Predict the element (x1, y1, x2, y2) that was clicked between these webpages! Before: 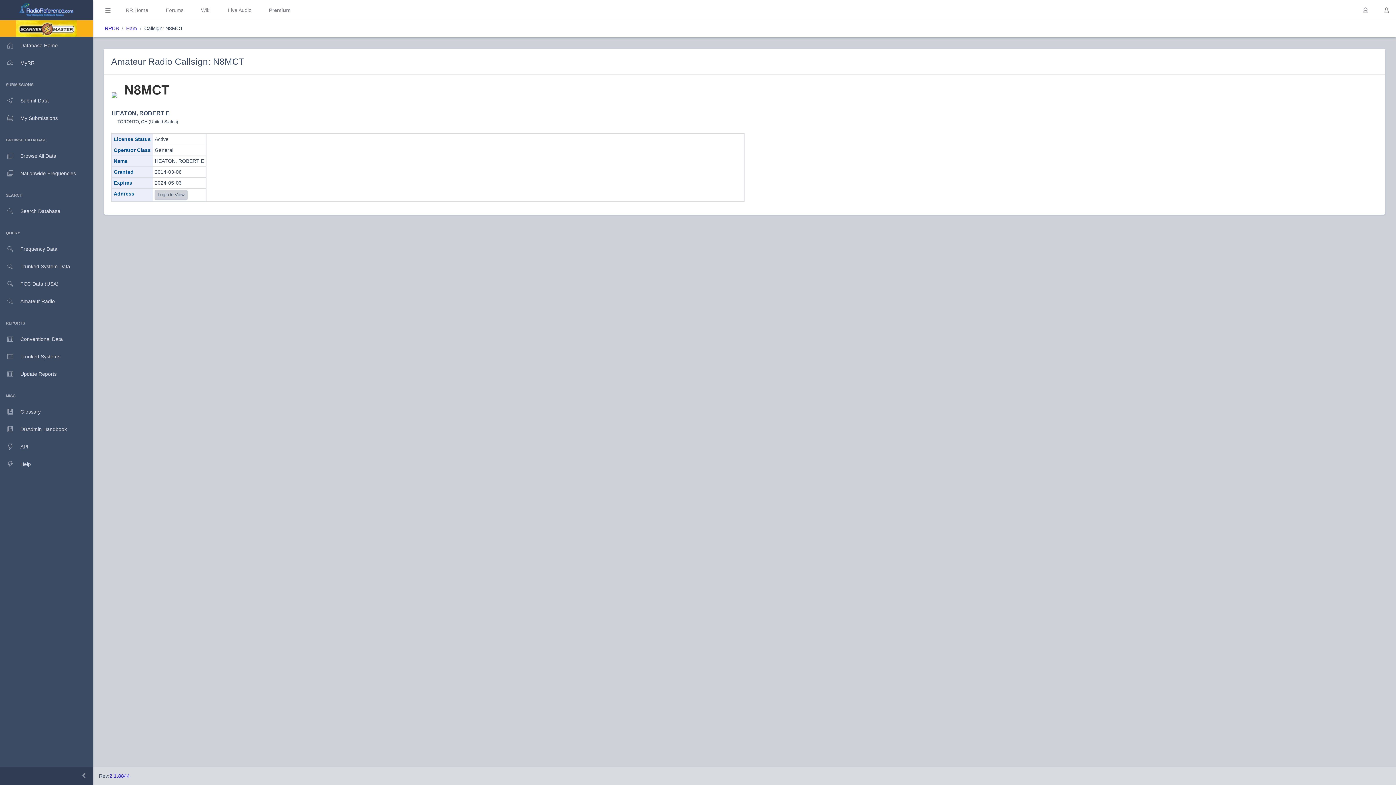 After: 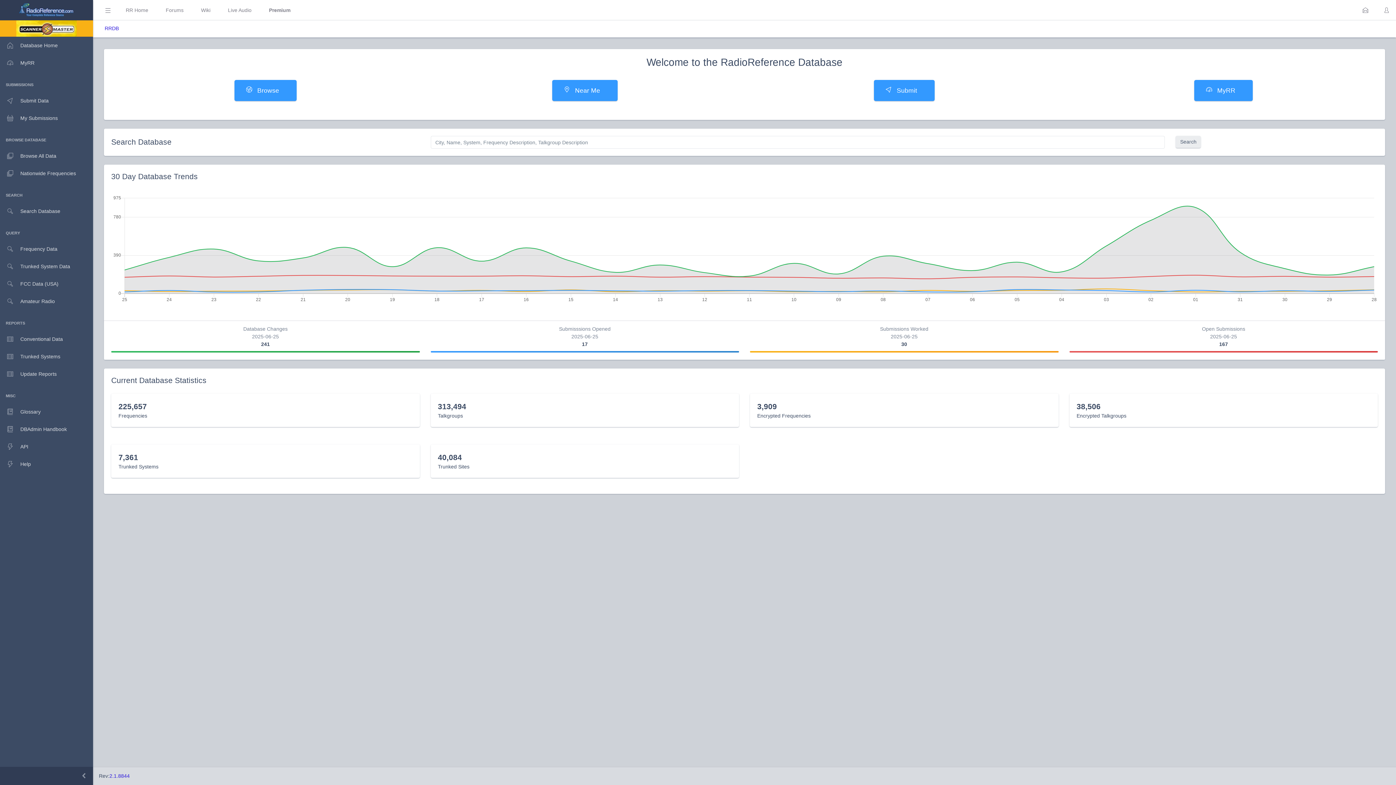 Action: bbox: (126, 24, 137, 33) label: Ham